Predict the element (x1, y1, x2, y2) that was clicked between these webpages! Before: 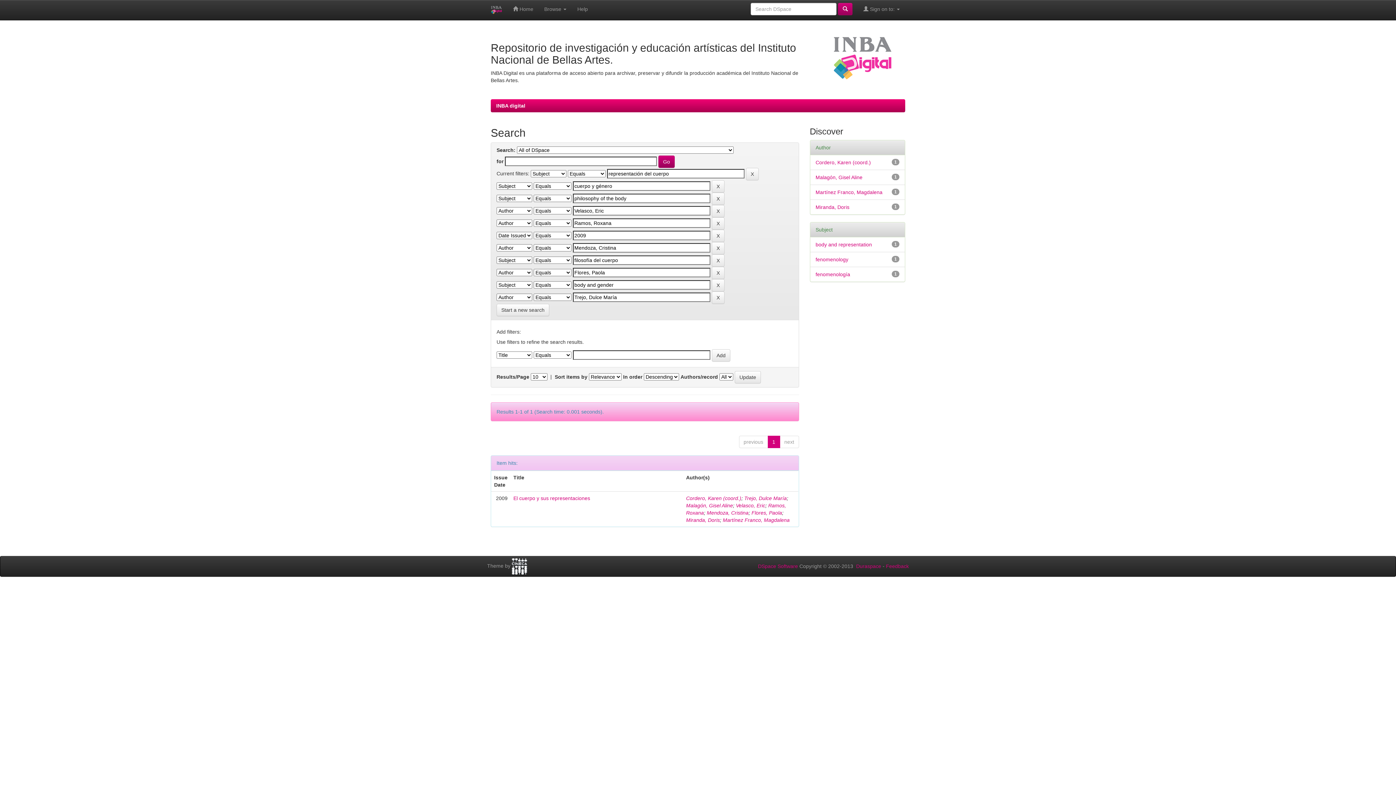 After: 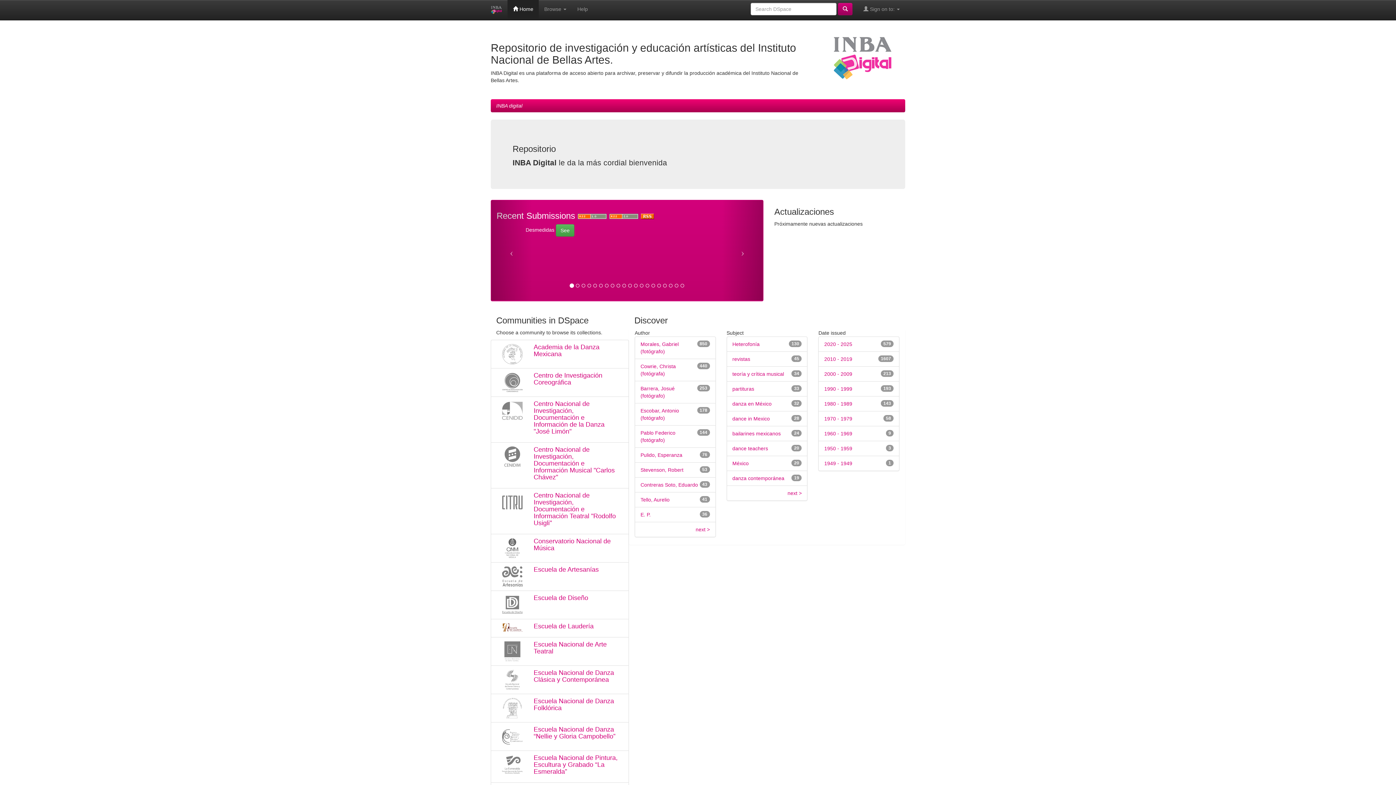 Action: bbox: (485, 0, 507, 20)